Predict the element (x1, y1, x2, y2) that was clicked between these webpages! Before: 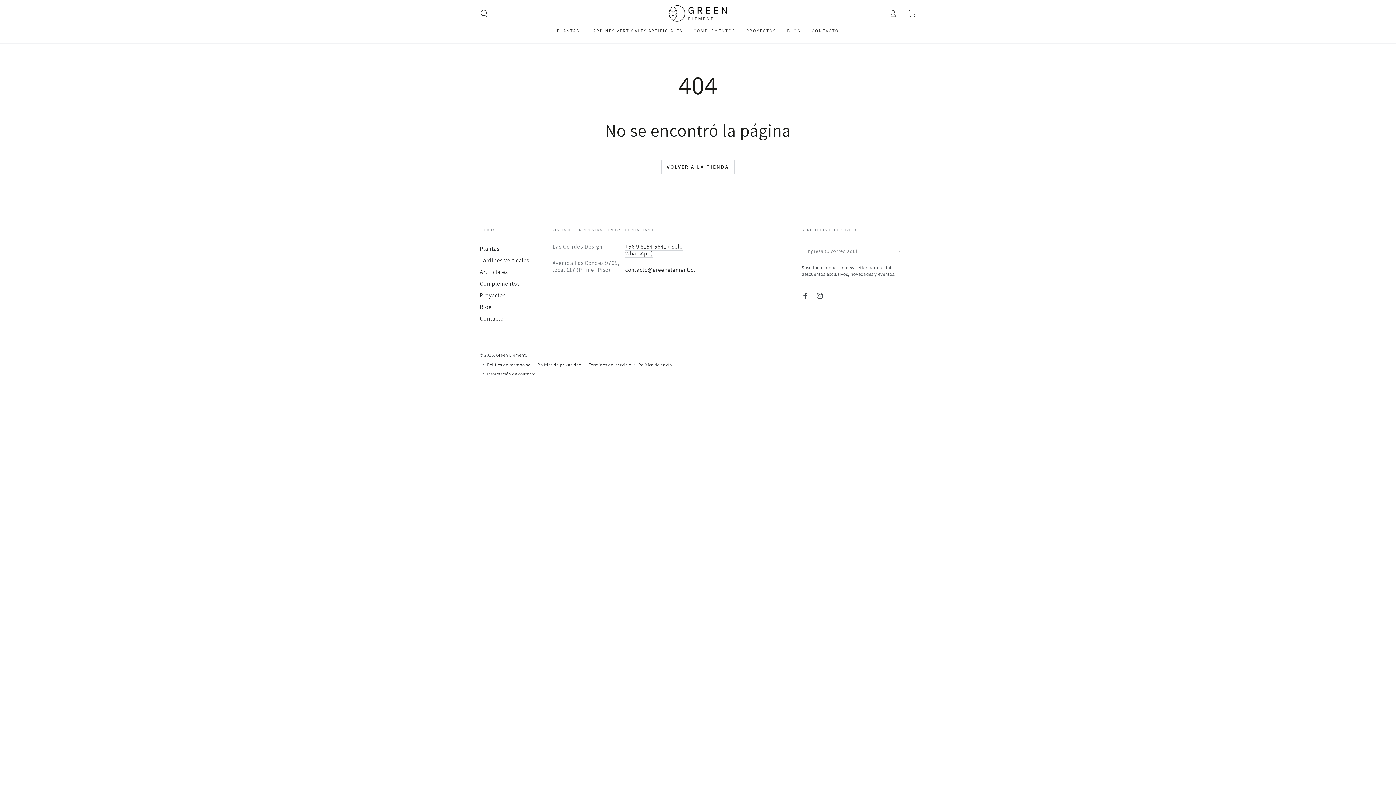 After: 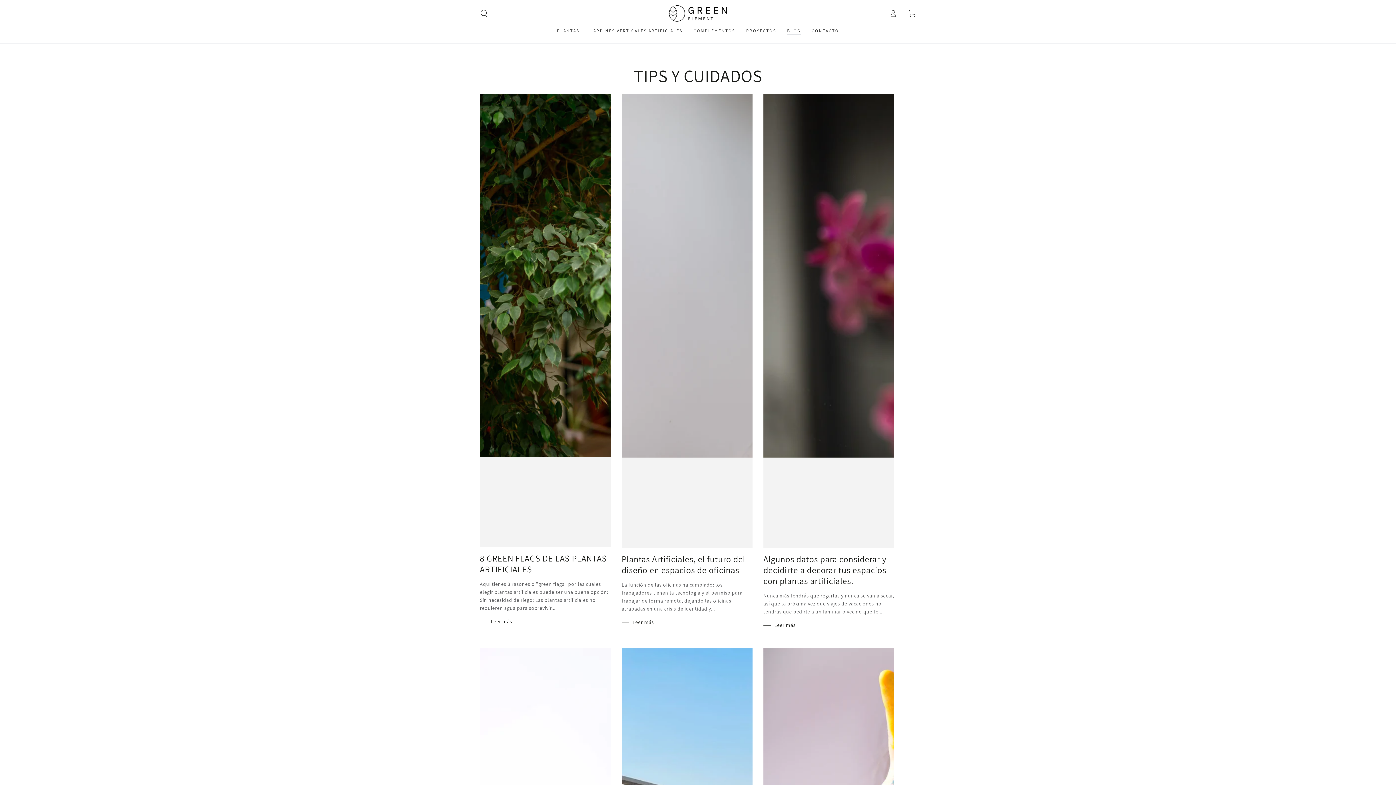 Action: label: Blog bbox: (480, 303, 491, 310)